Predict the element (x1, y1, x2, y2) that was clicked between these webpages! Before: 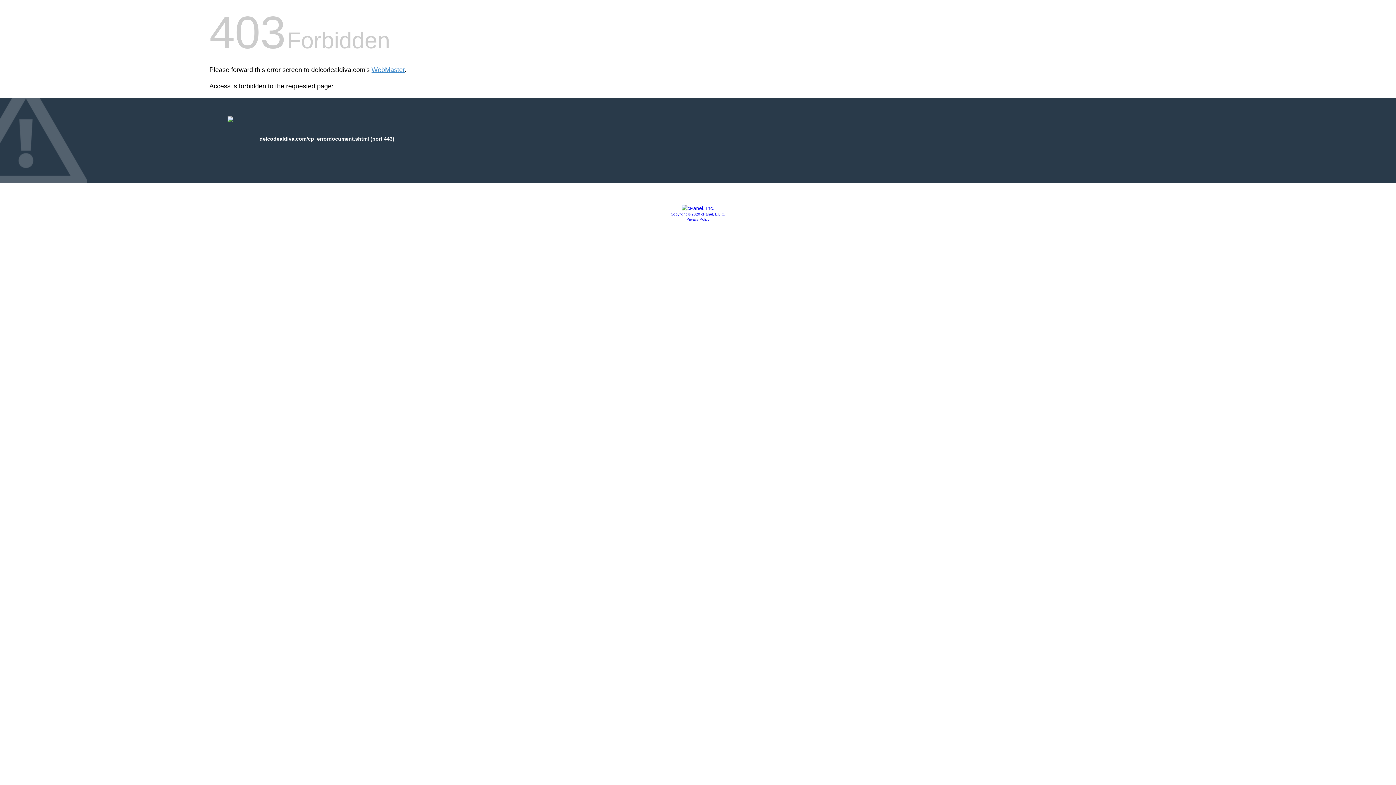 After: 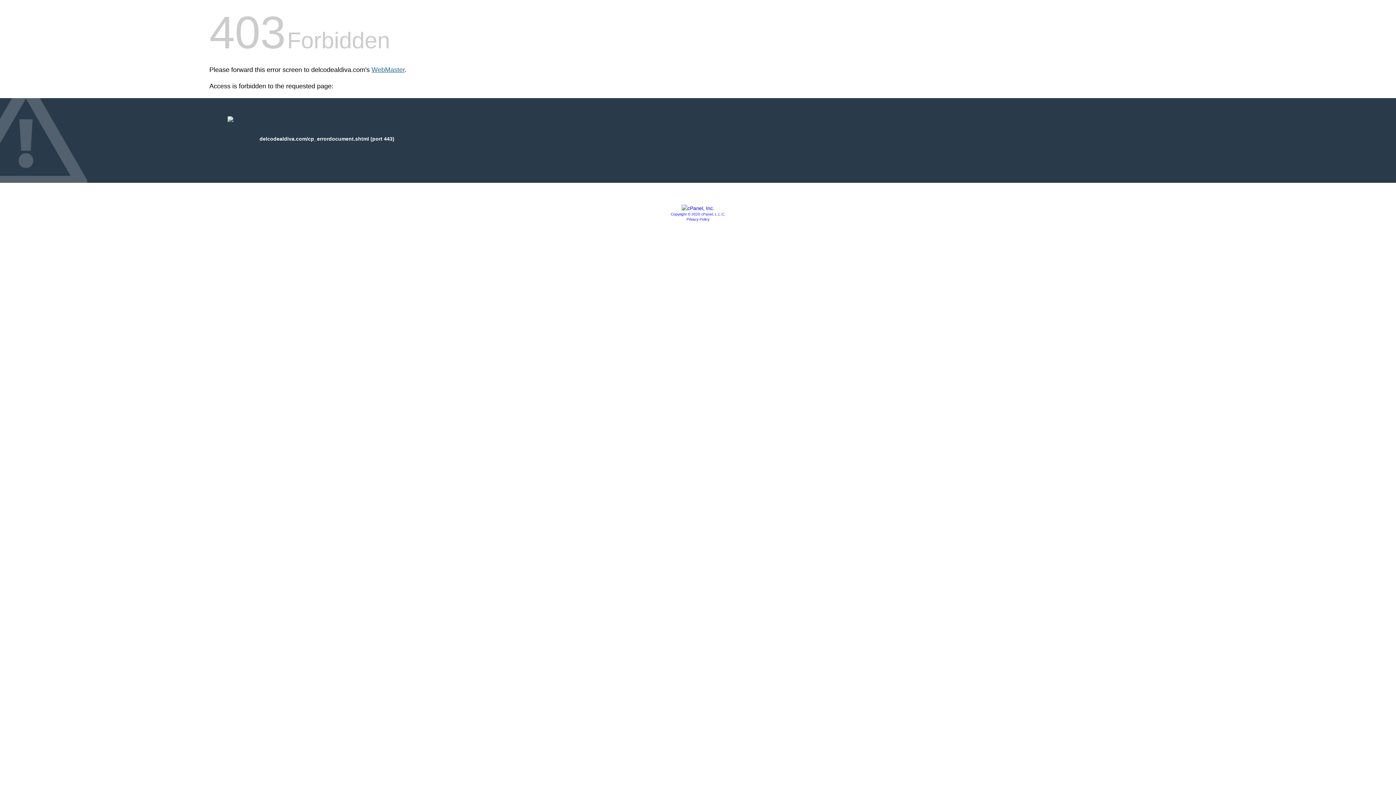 Action: bbox: (371, 66, 404, 73) label: WebMaster